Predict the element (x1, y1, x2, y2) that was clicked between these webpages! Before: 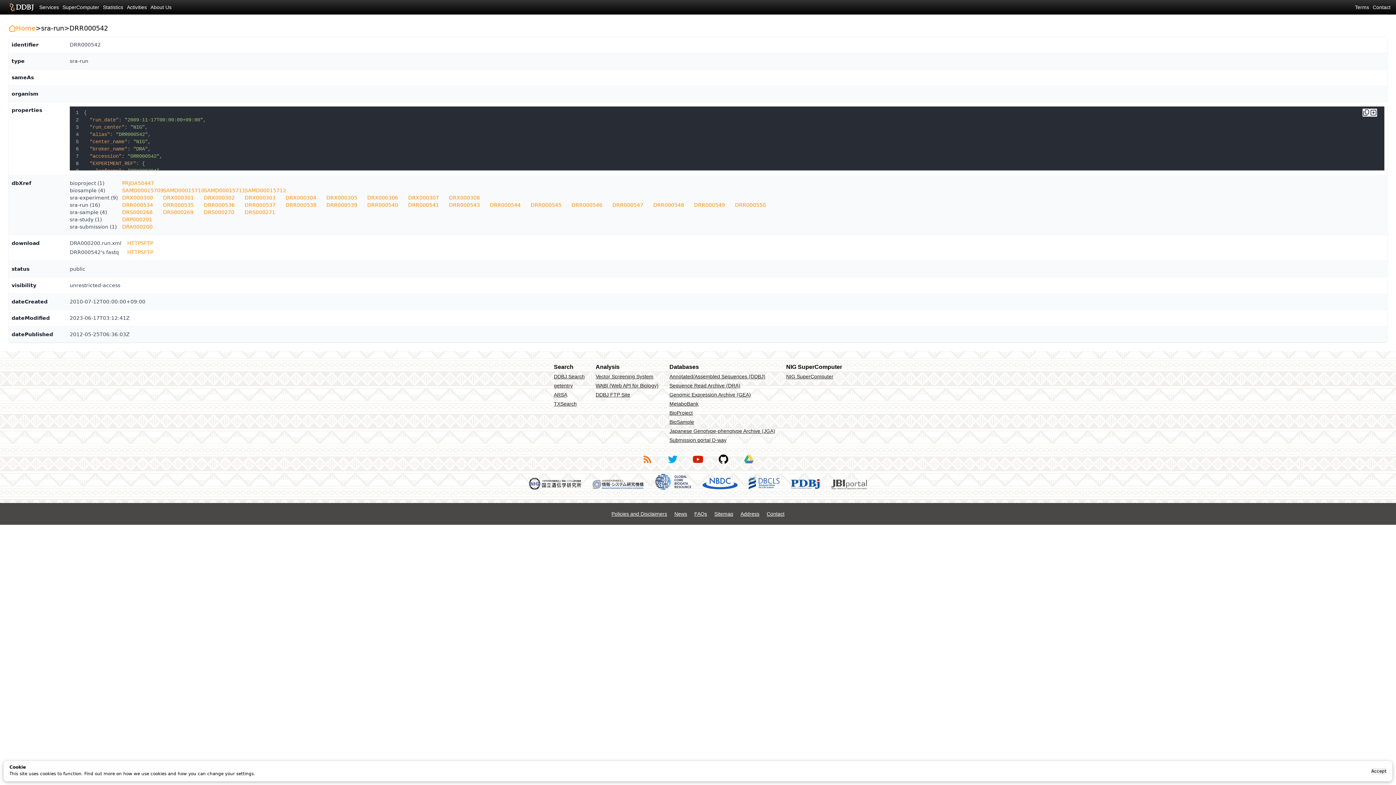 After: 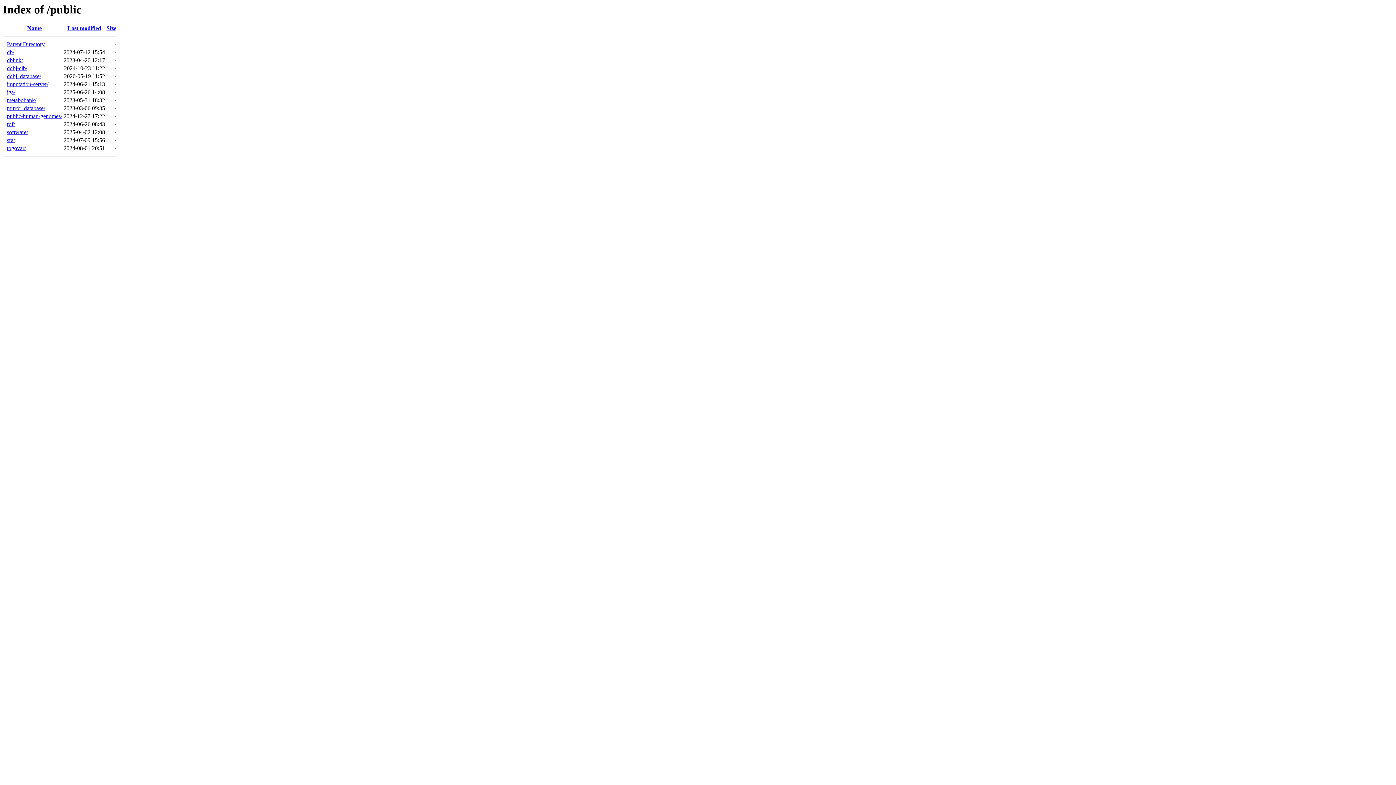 Action: bbox: (595, 392, 630, 397) label: DDBJ FTP Site